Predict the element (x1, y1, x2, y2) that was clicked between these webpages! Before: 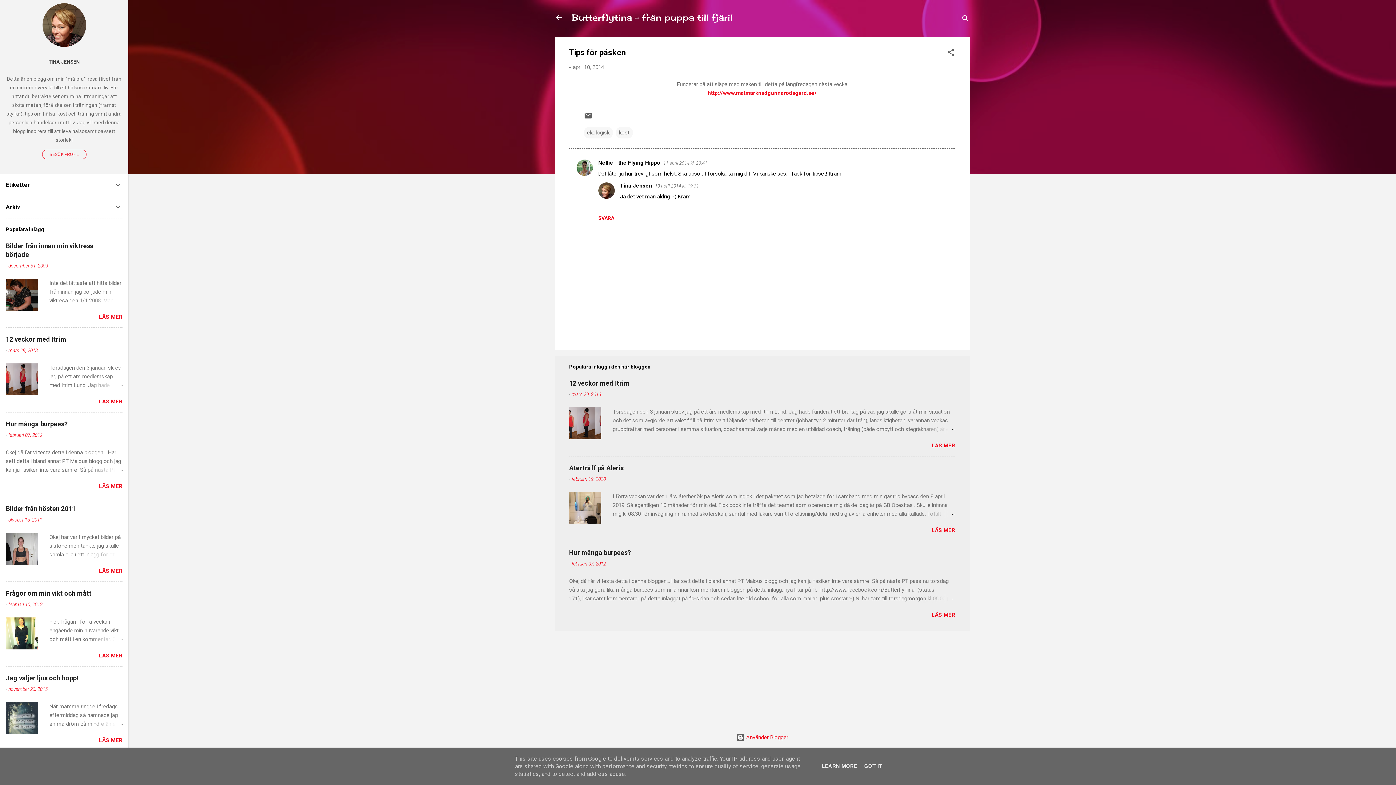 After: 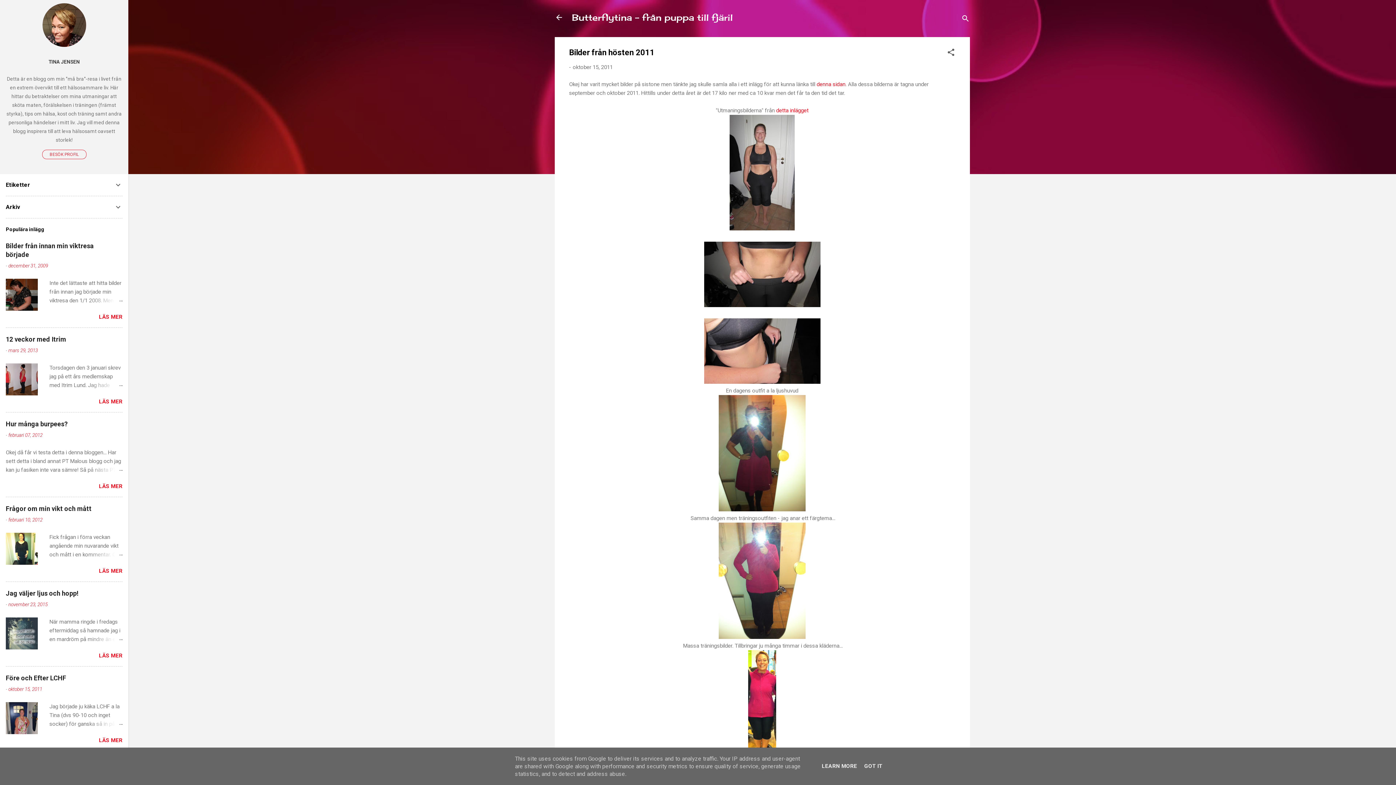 Action: label: LÄS MER bbox: (98, 568, 122, 574)